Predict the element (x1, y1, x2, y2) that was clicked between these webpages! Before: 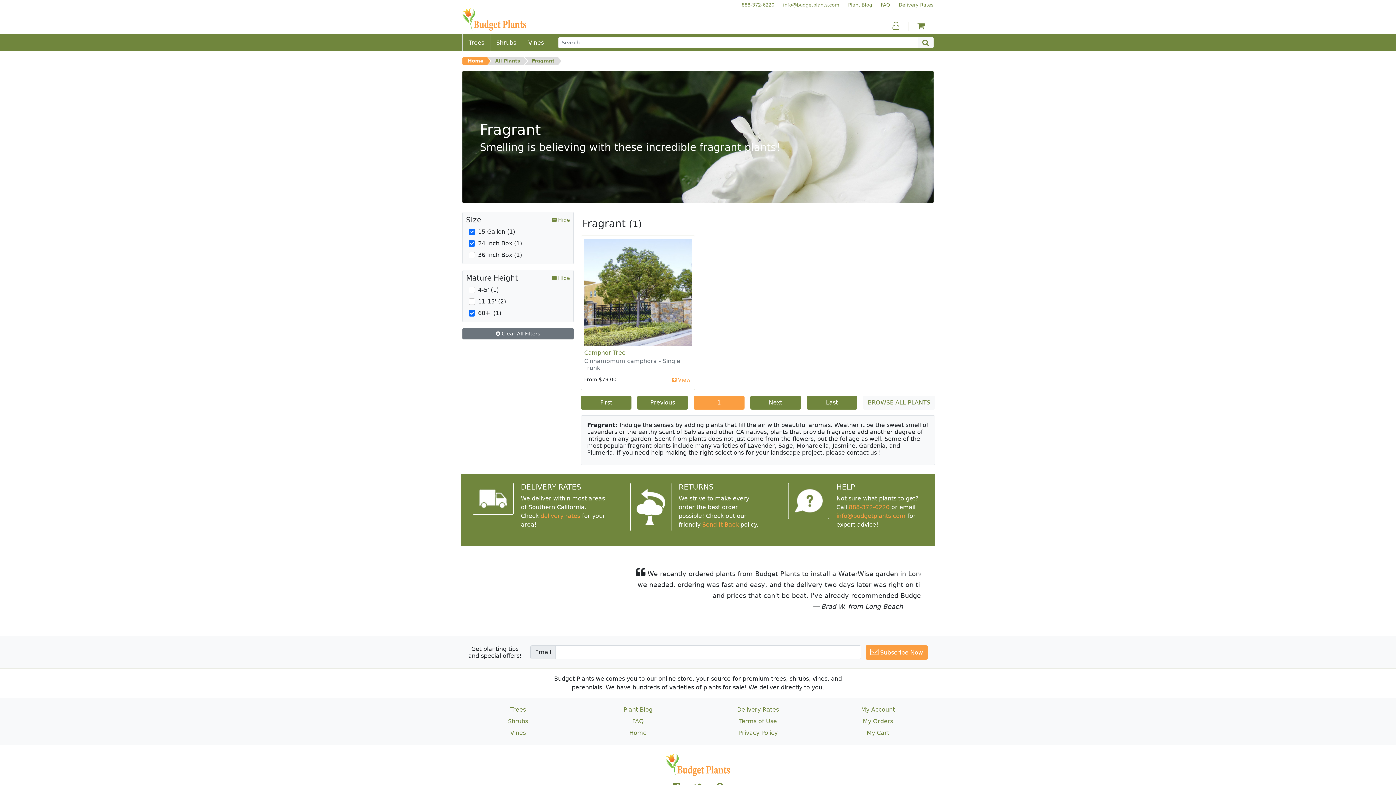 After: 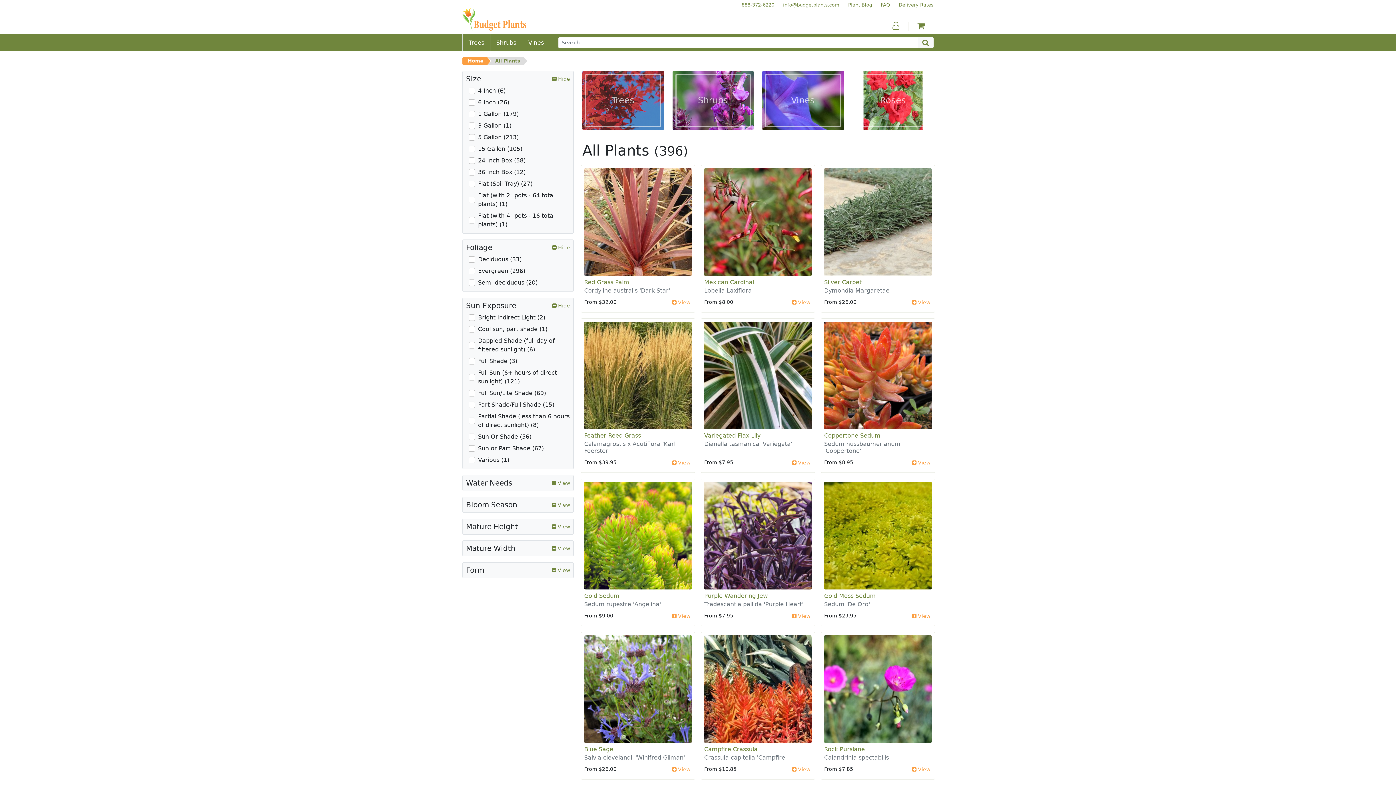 Action: bbox: (495, 57, 524, 65) label: All Plants